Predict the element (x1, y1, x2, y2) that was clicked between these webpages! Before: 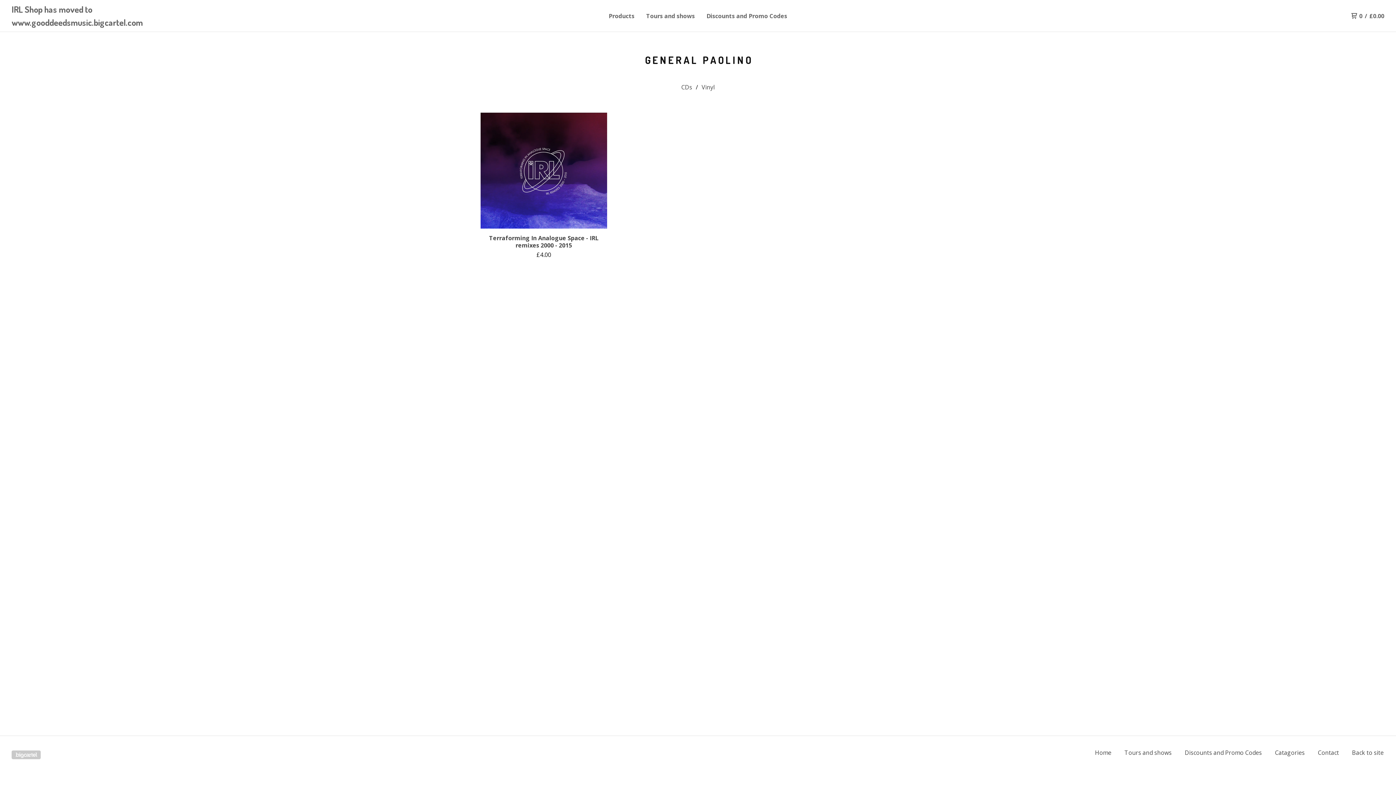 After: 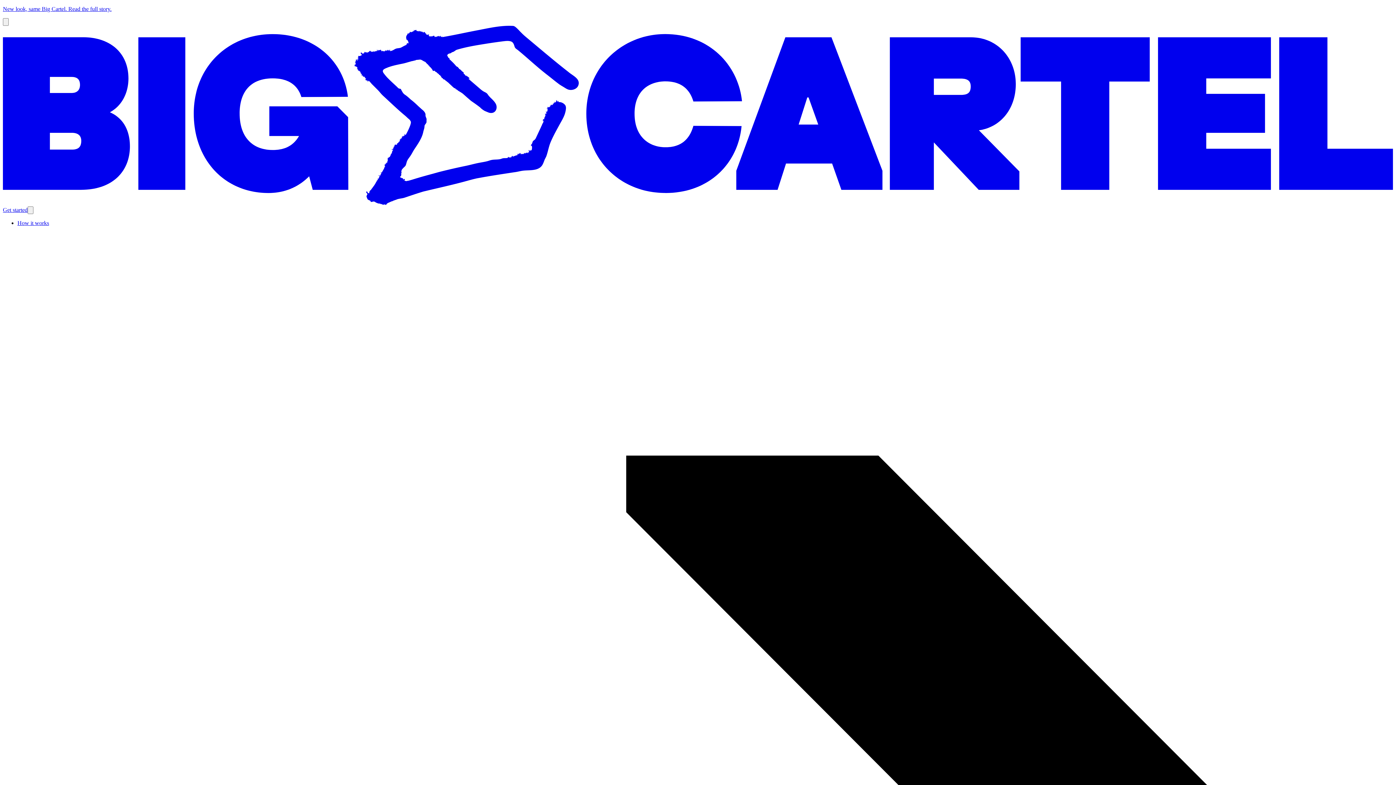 Action: label: Powered by Big Cartel bbox: (11, 750, 40, 759)